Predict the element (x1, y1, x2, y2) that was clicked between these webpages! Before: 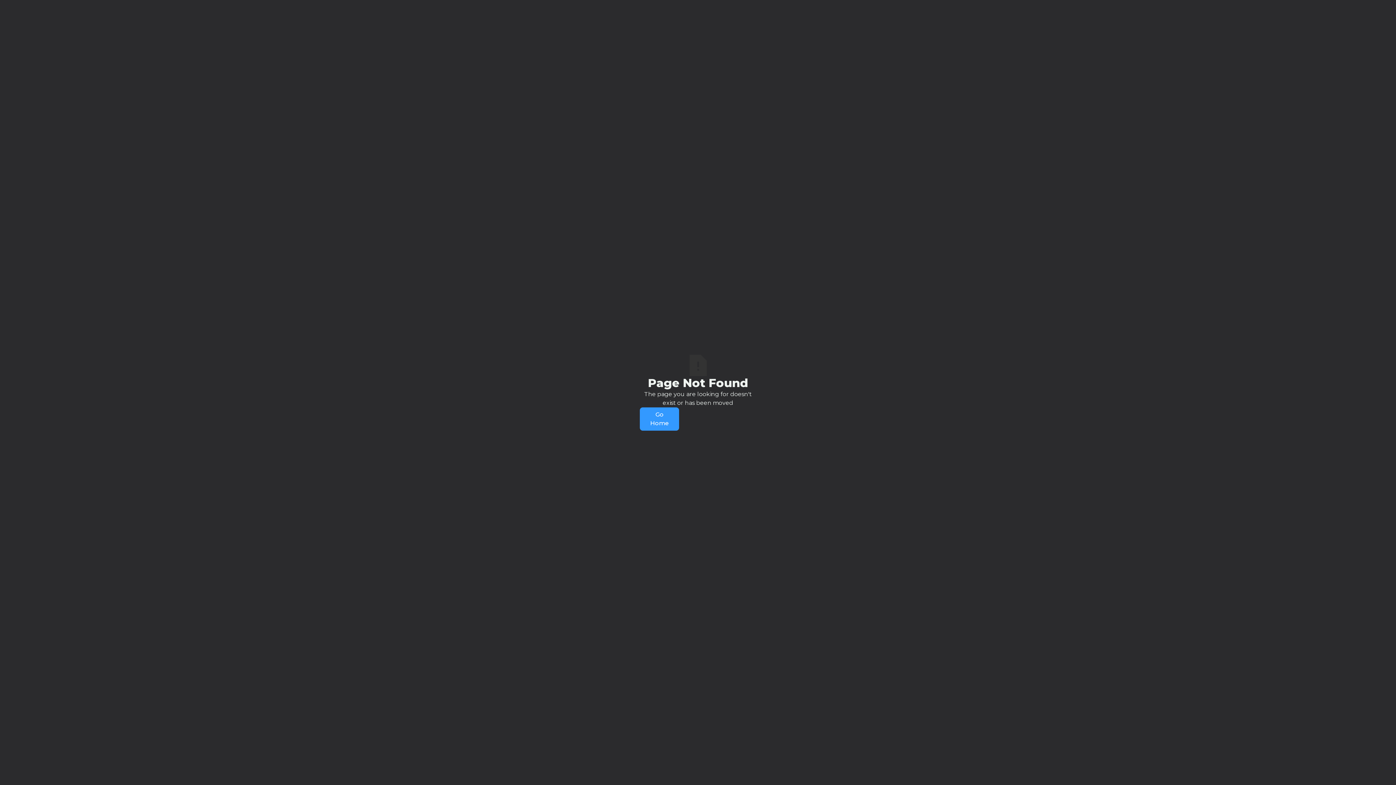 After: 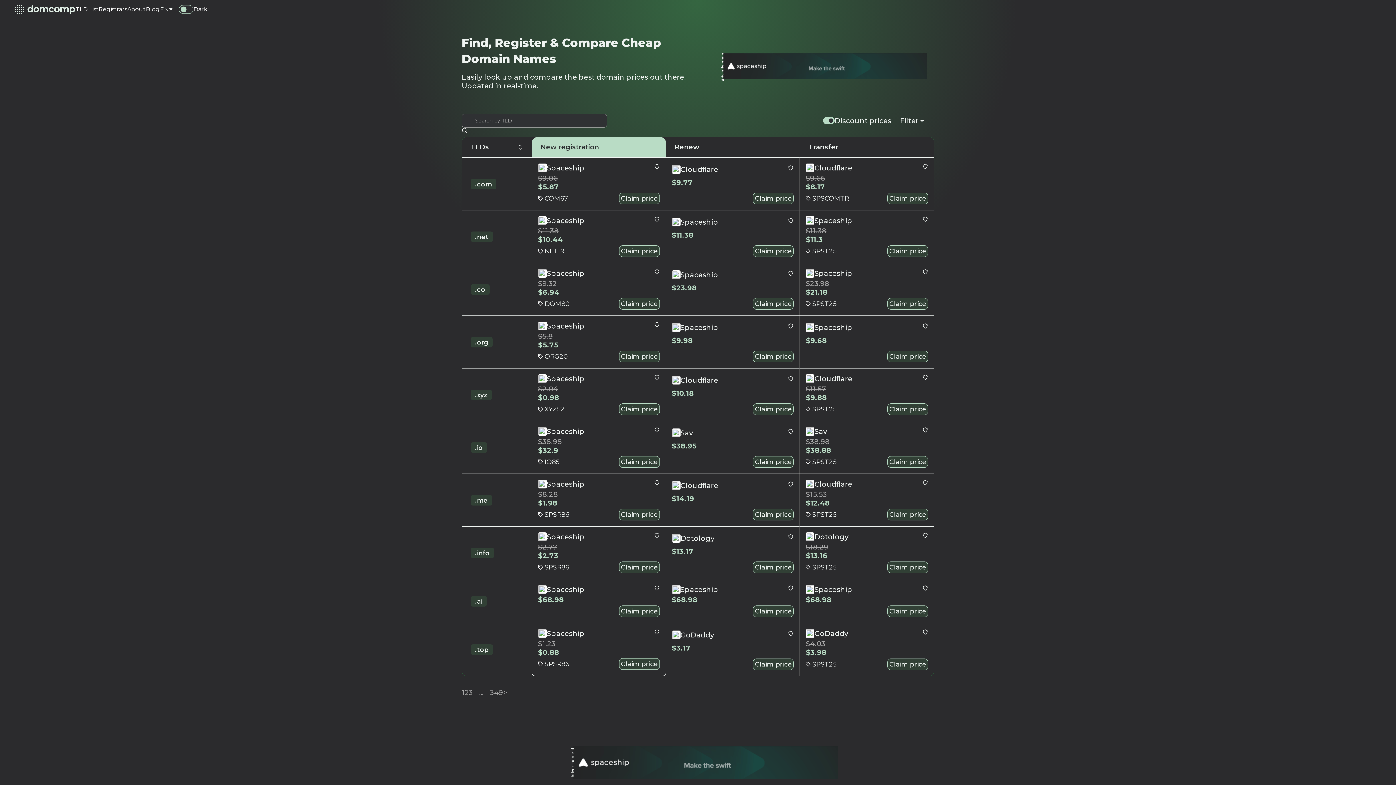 Action: label: Go Home bbox: (640, 407, 679, 430)